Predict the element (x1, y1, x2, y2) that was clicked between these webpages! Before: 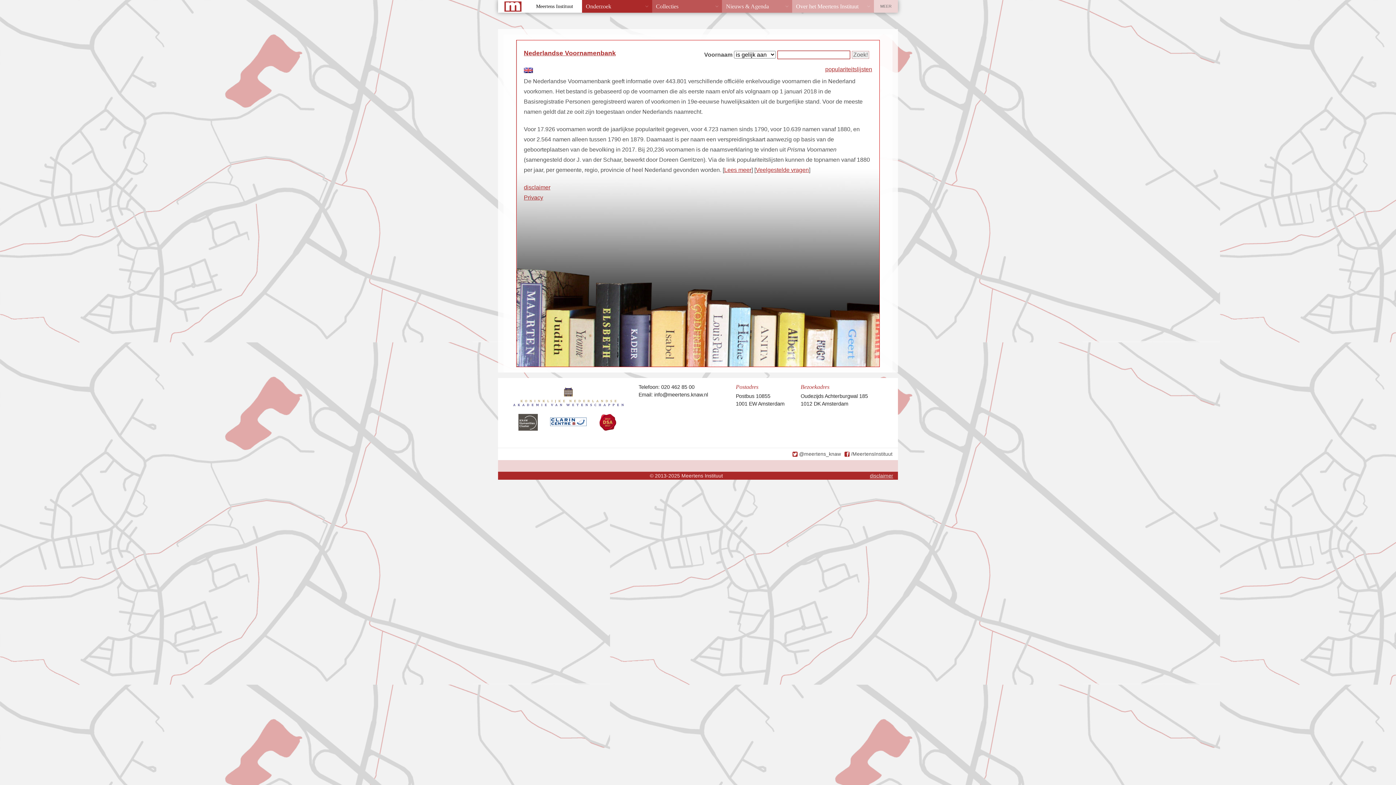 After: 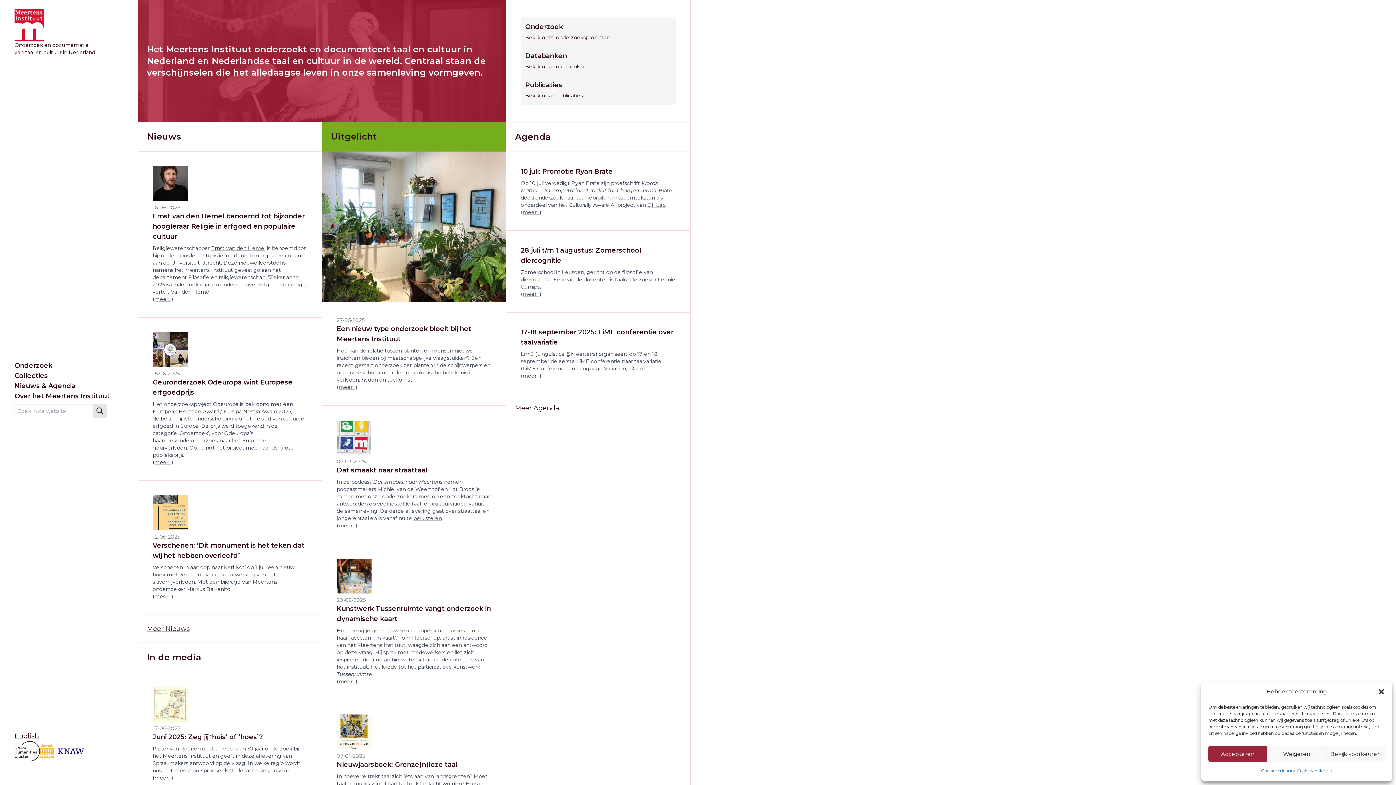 Action: label: Meertens Instituut bbox: (498, 0, 582, 12)